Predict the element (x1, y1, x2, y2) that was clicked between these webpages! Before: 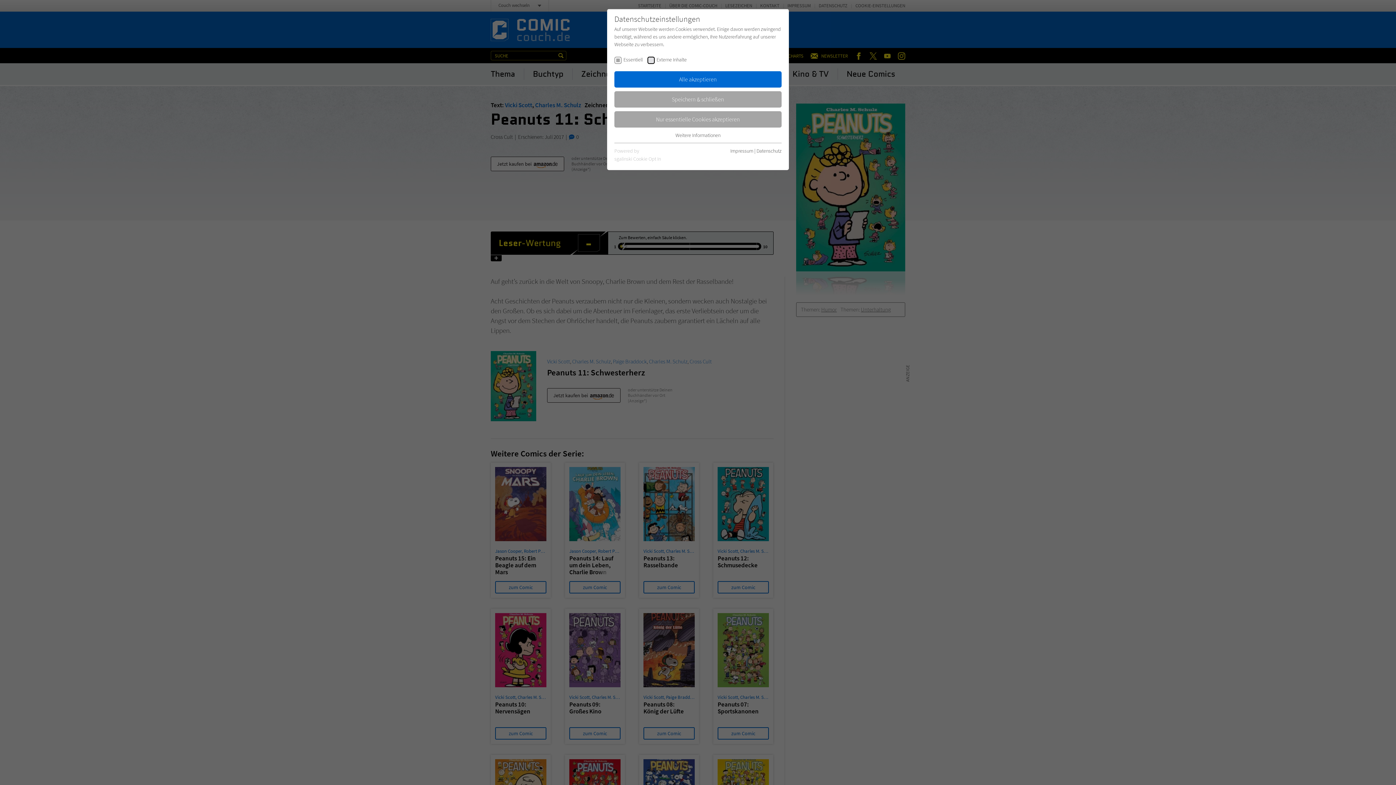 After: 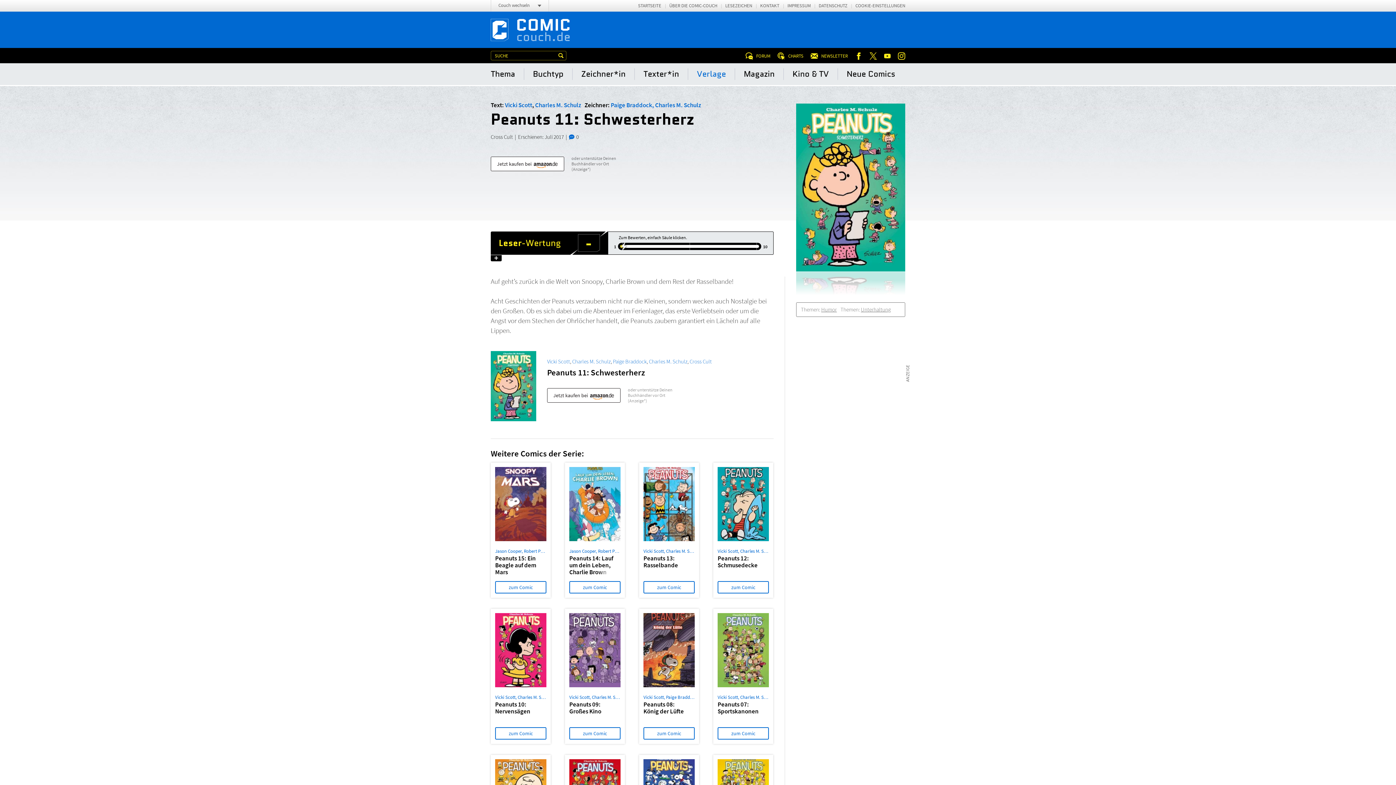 Action: bbox: (614, 71, 781, 87) label: Alle akzeptieren